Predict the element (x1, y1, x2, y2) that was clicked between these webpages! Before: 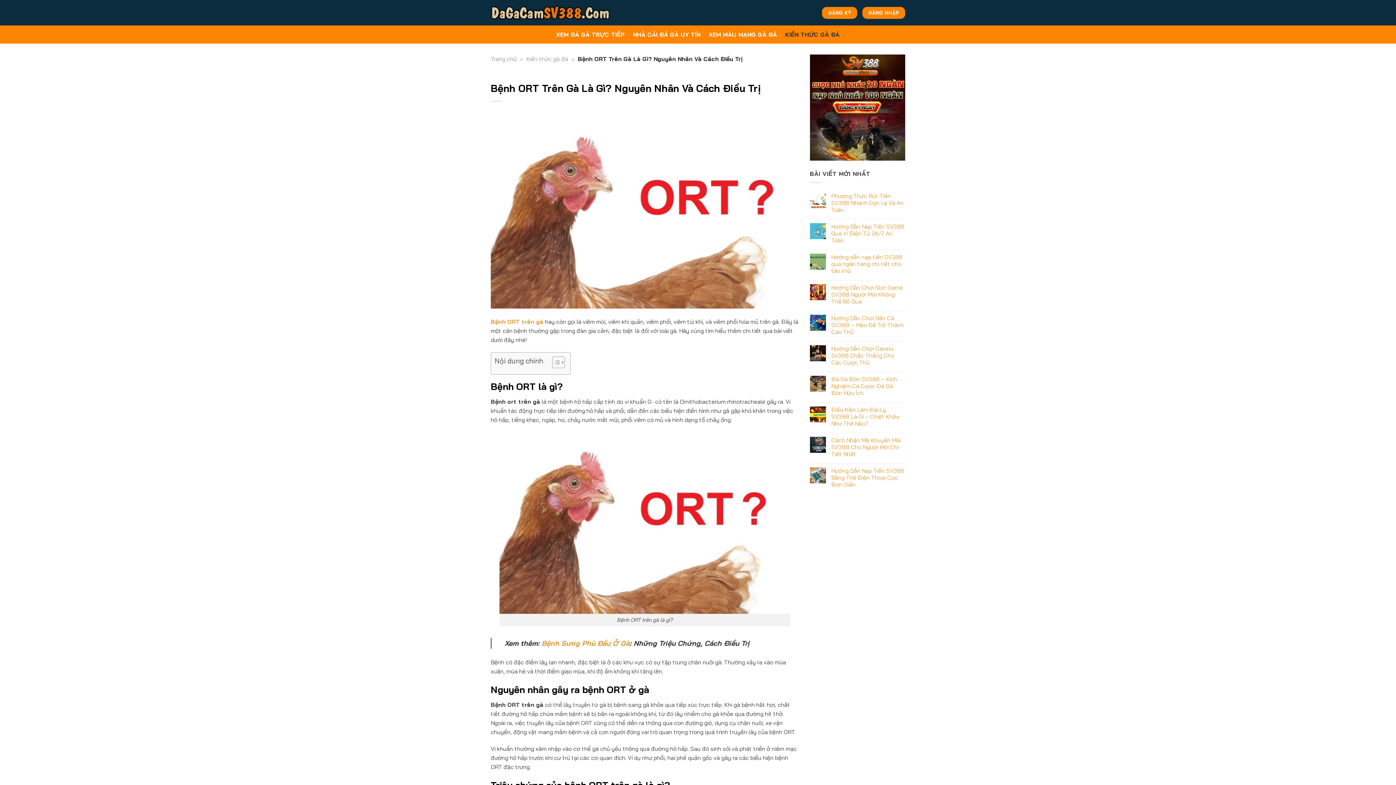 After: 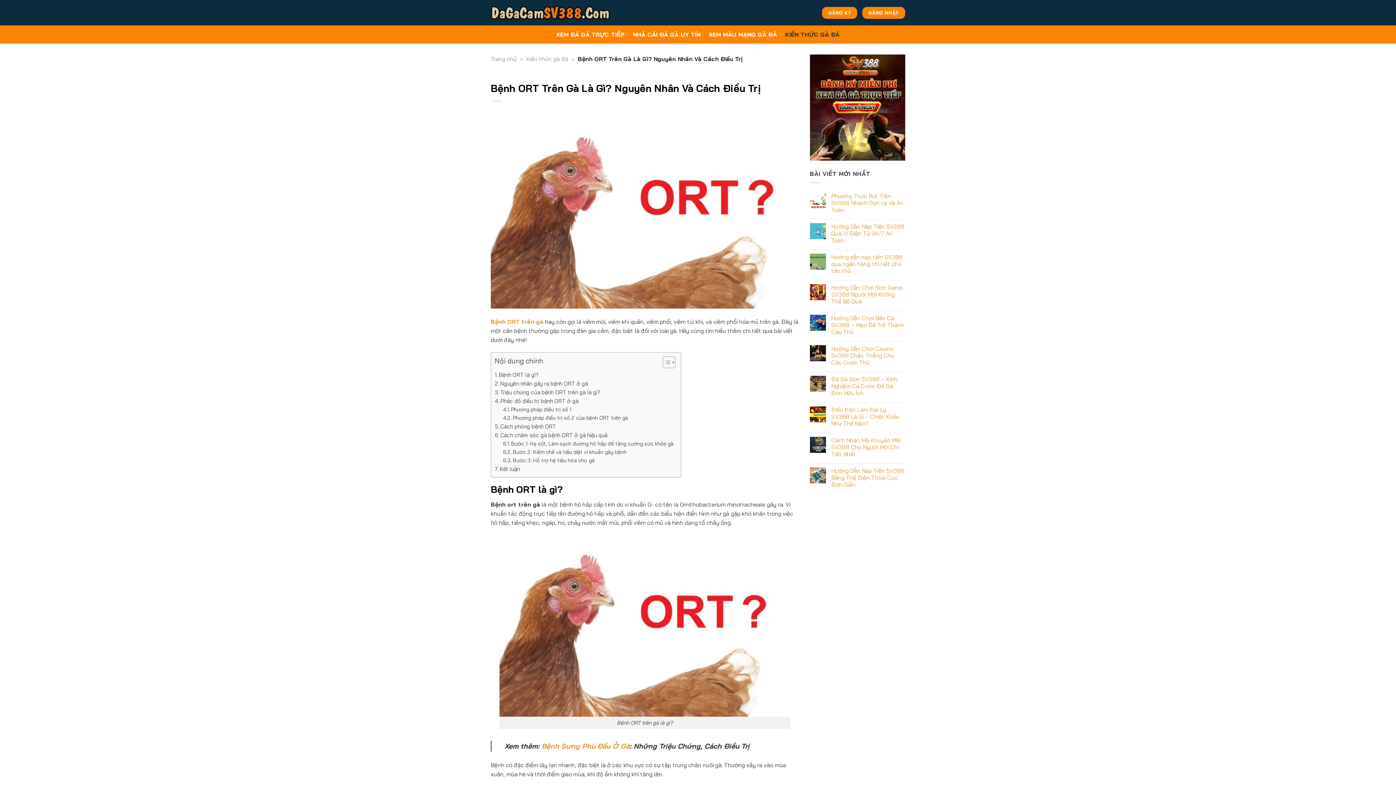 Action: bbox: (546, 356, 563, 371) label: Toggle Table of Content